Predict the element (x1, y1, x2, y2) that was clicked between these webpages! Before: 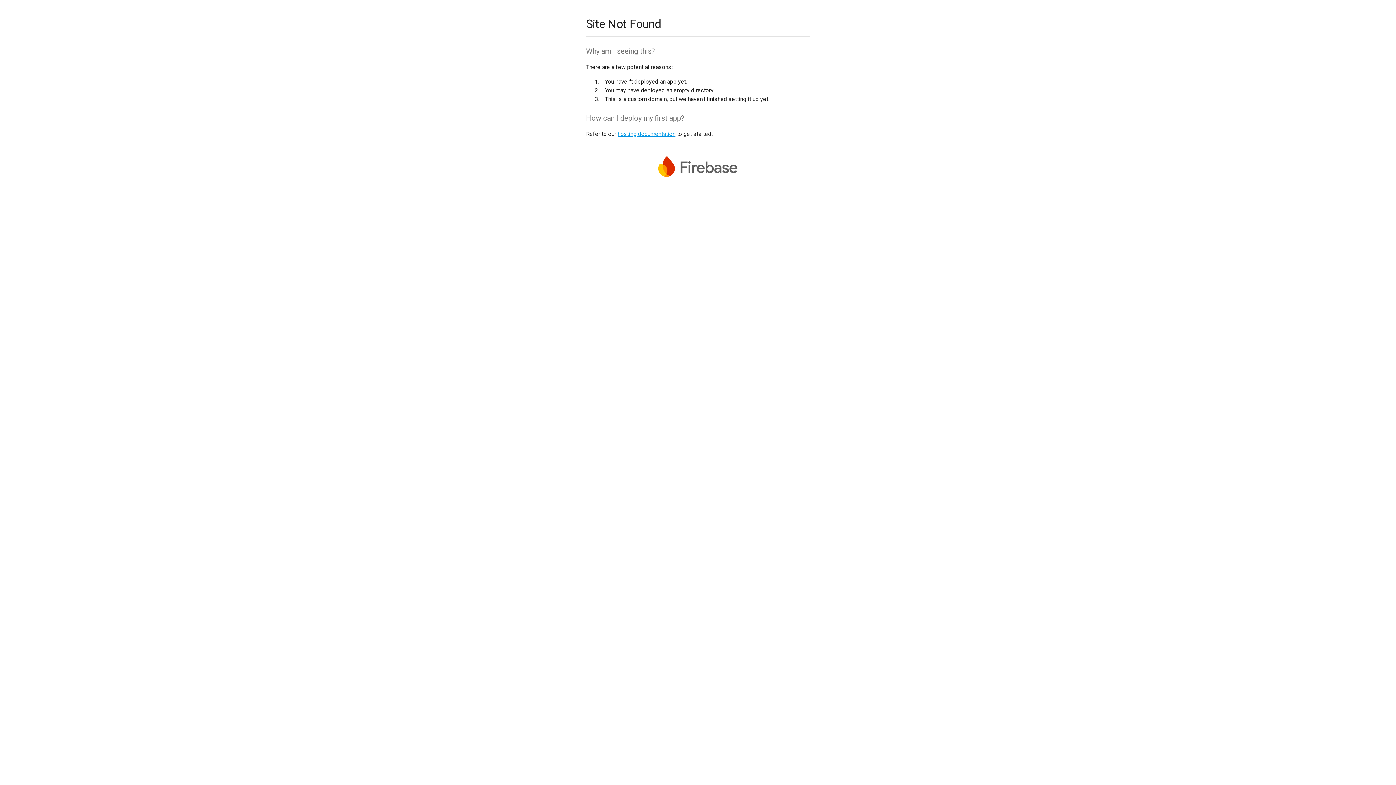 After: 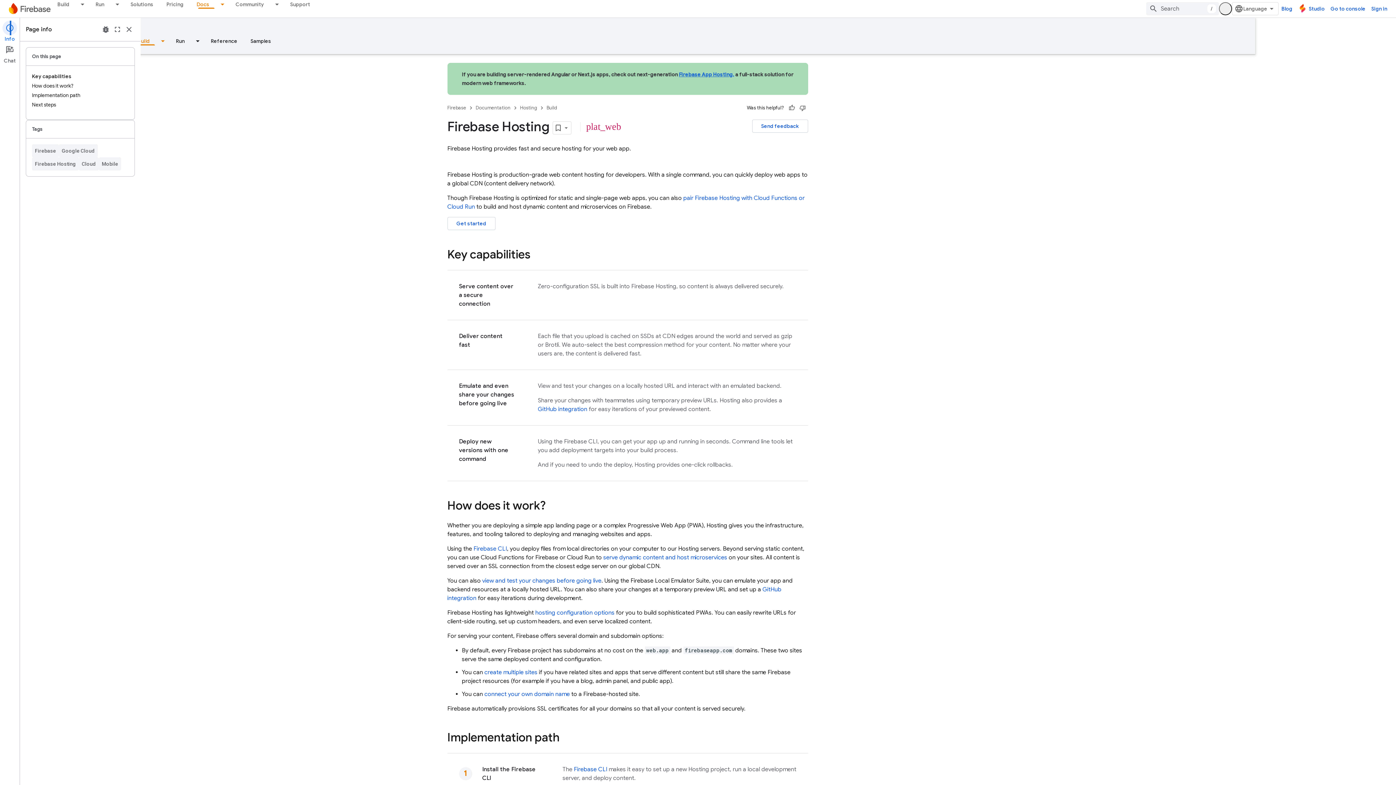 Action: bbox: (617, 130, 675, 137) label: hosting documentation